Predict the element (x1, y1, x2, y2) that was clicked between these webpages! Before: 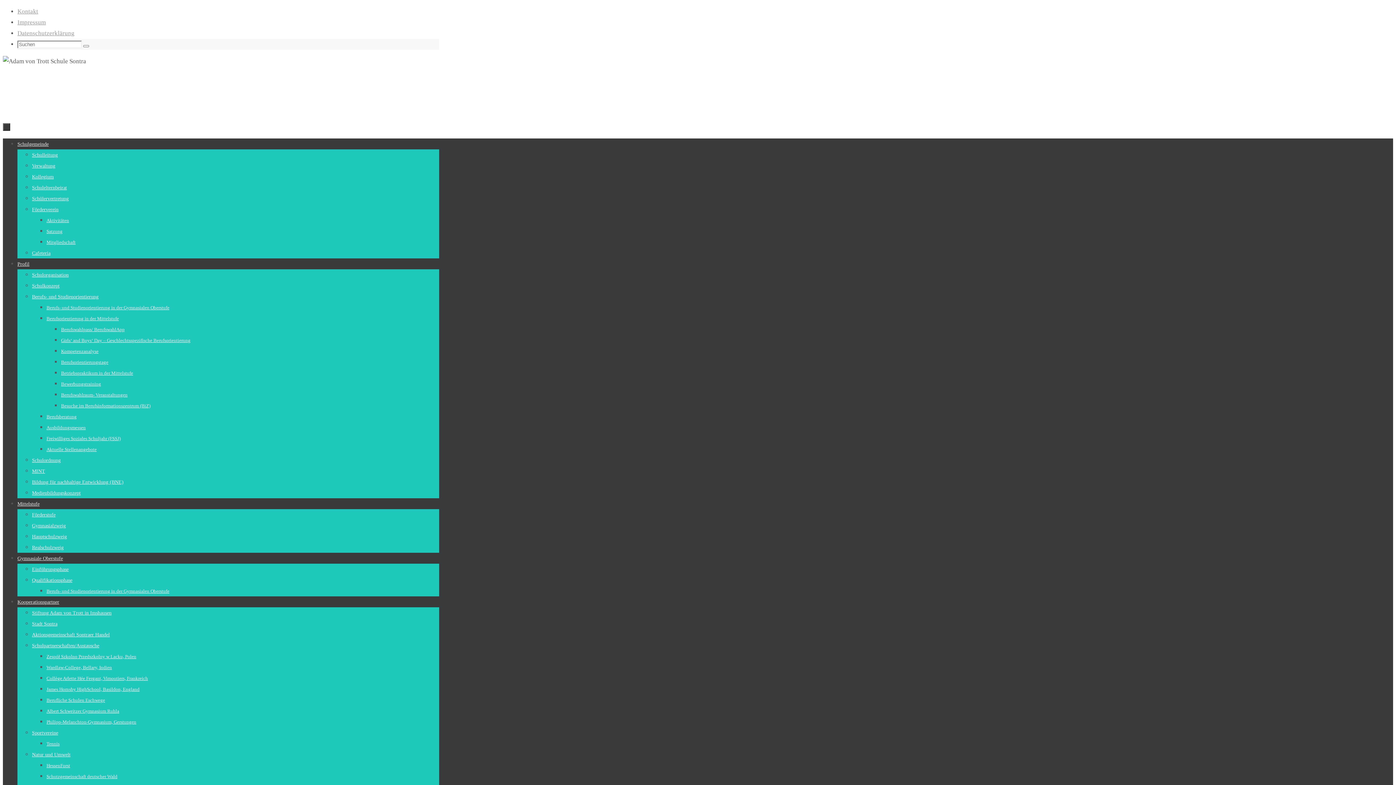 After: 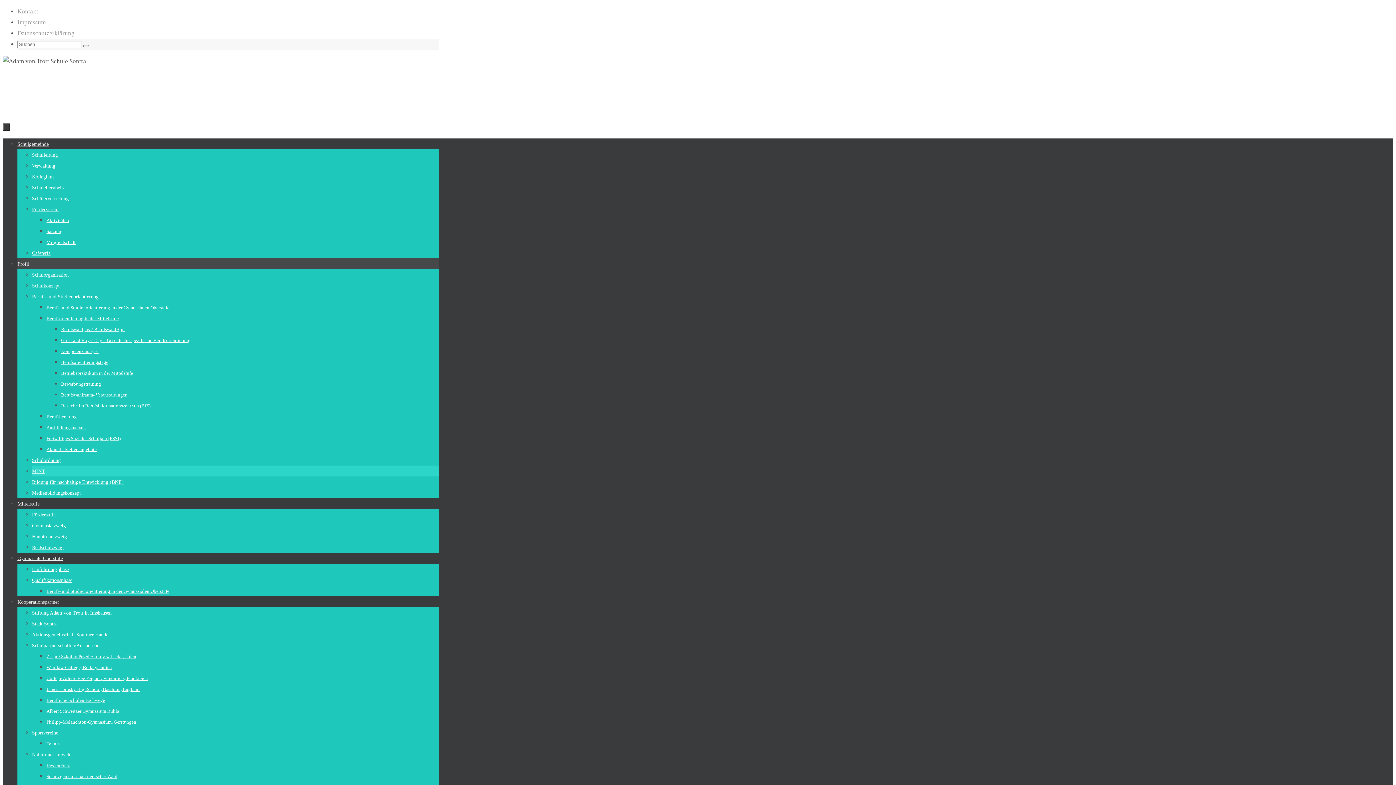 Action: bbox: (32, 468, 45, 474) label: MINT